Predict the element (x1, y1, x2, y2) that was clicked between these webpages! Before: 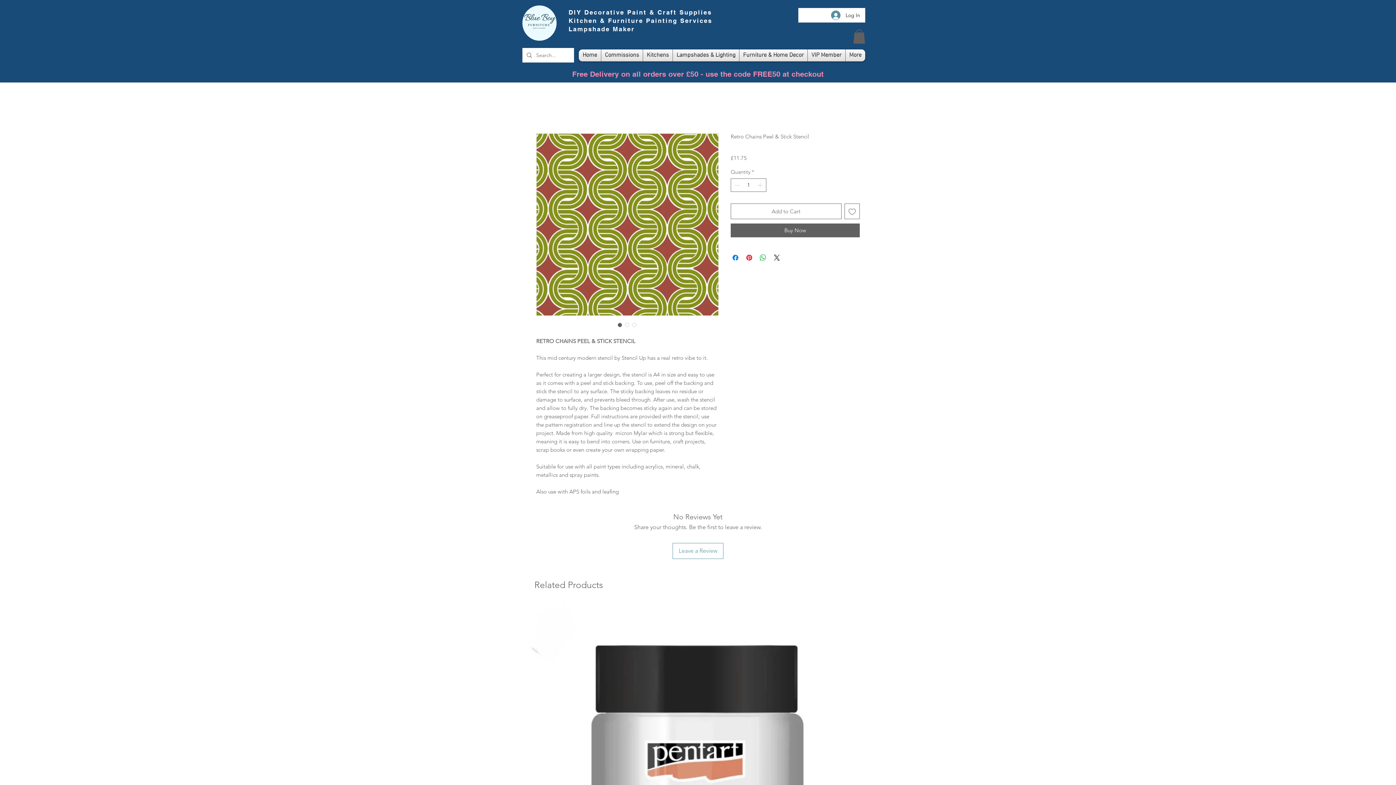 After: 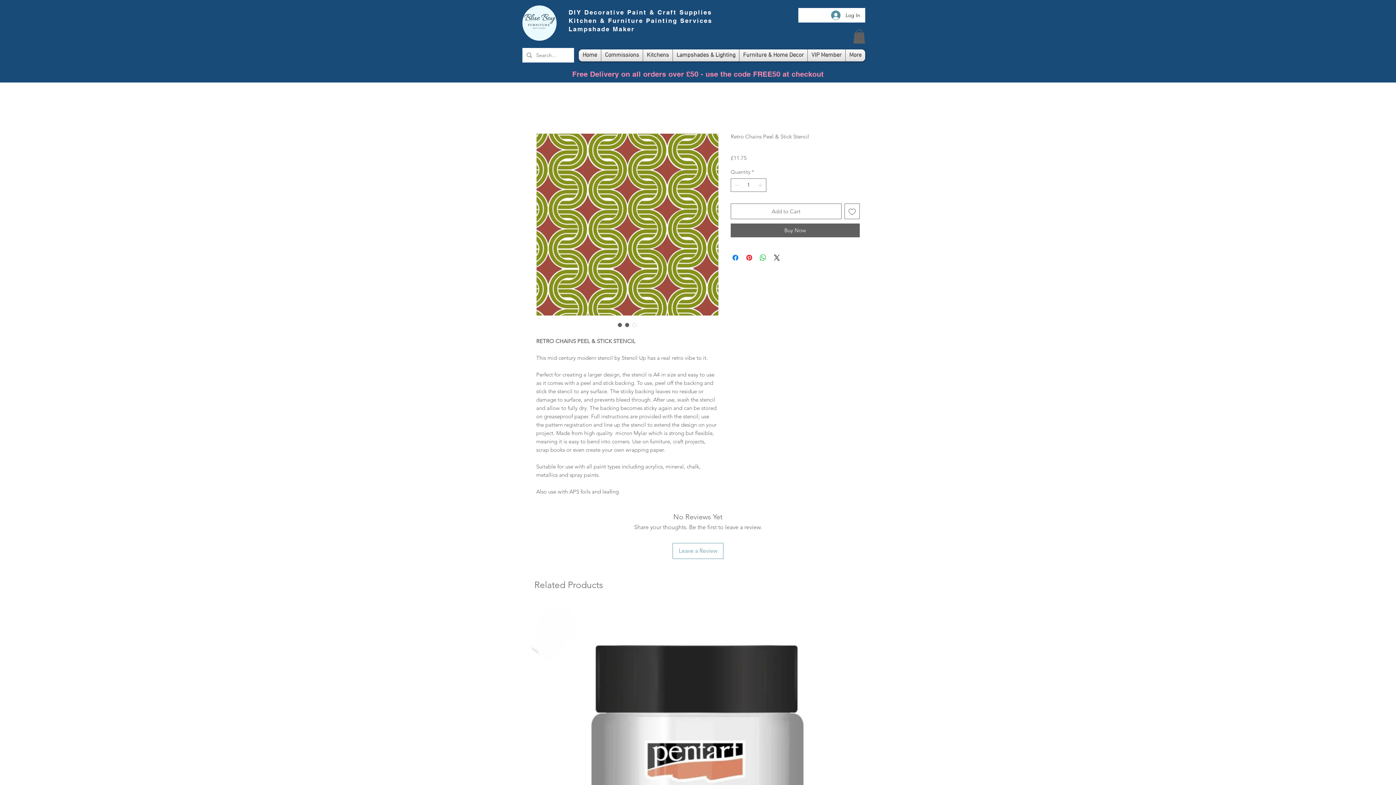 Action: bbox: (623, 321, 630, 328) label: Image selector: Retro Chains Peel & Stick Stencil